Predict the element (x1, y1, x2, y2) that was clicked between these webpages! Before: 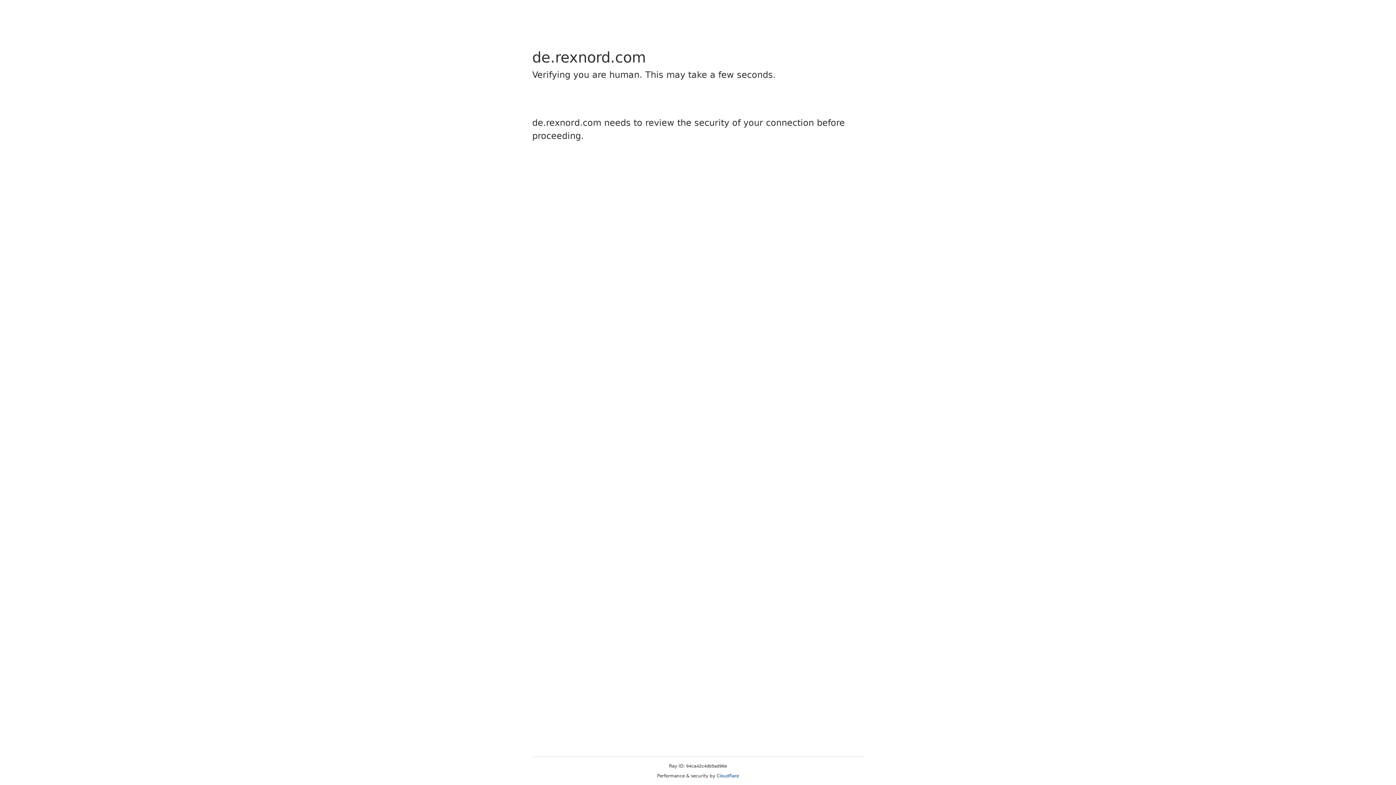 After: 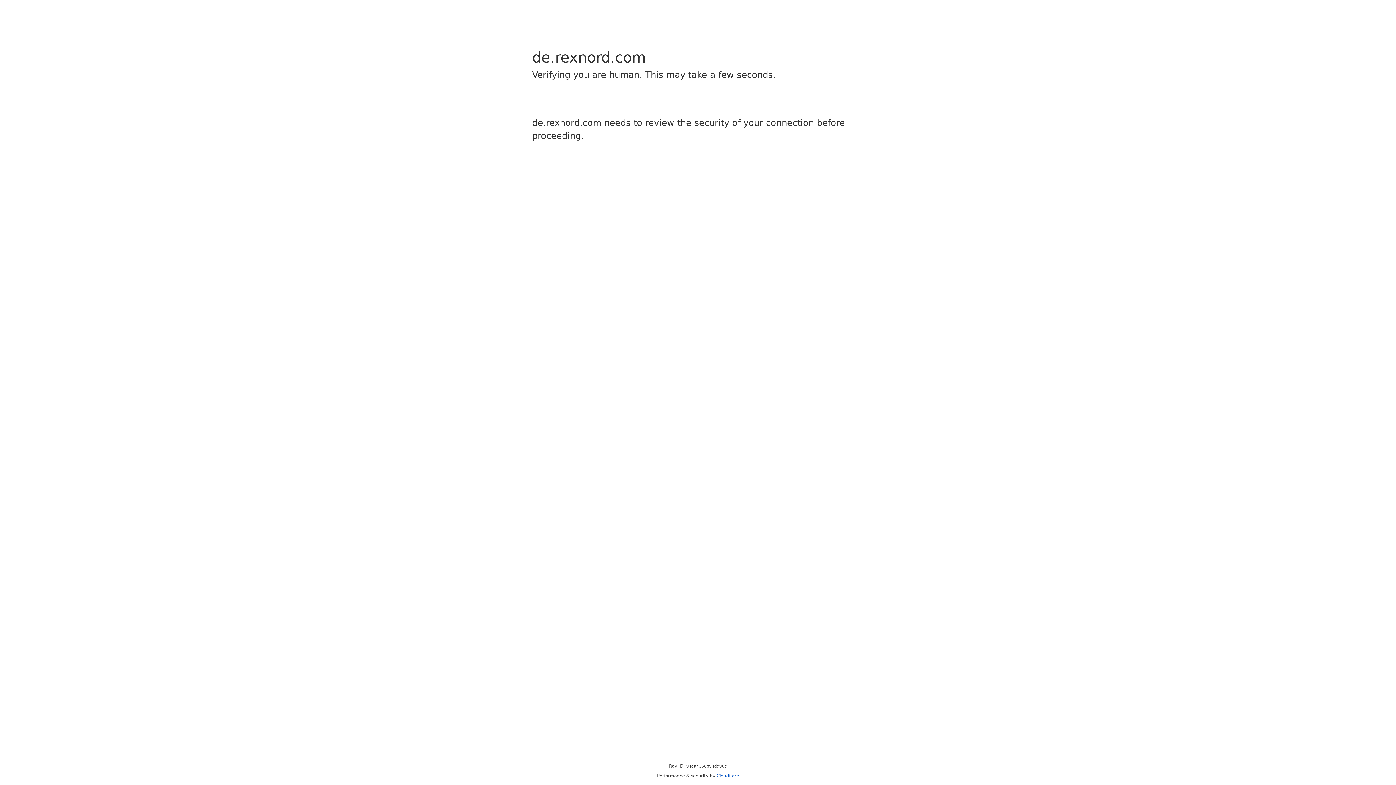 Action: label: Cloudflare bbox: (716, 773, 739, 778)